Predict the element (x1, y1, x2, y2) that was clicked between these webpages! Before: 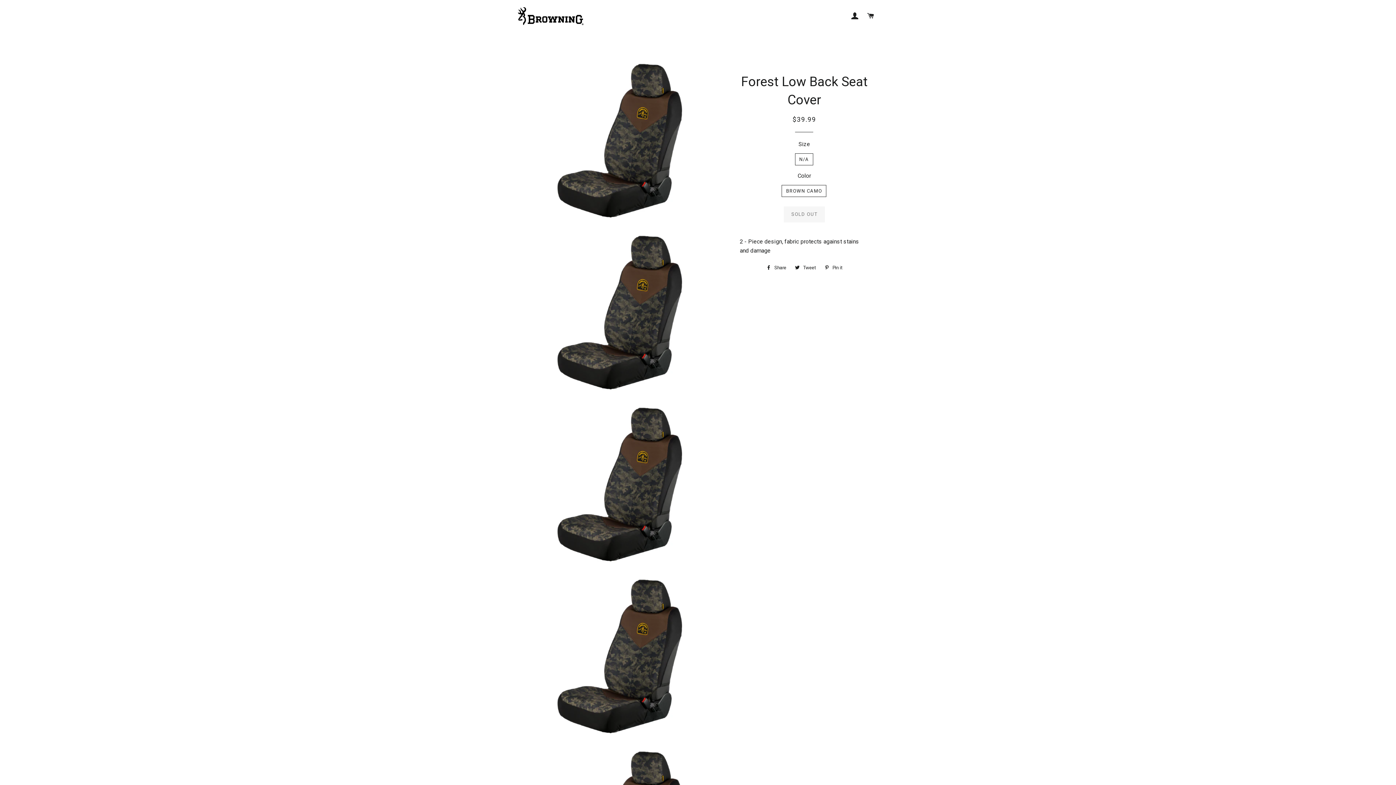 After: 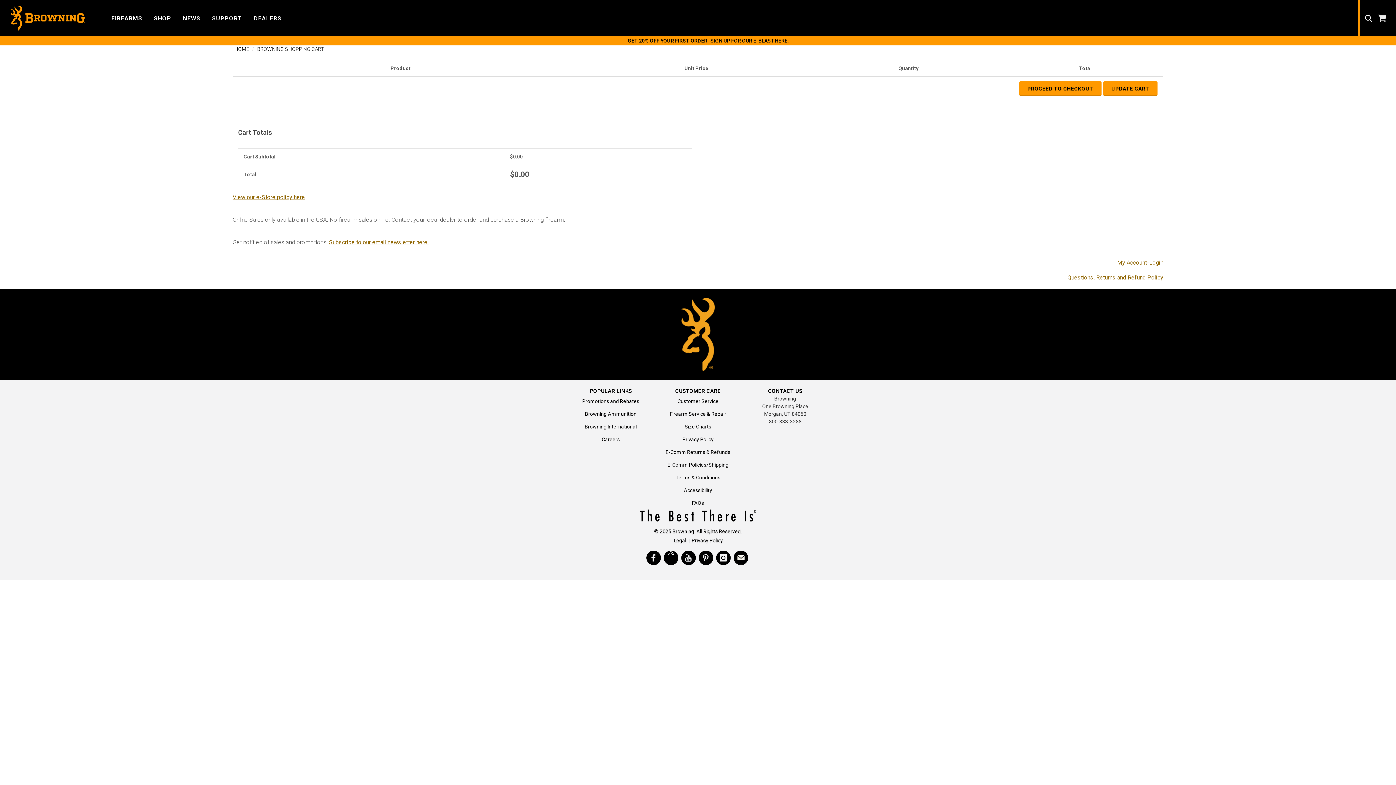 Action: bbox: (864, 5, 877, 27) label: CART